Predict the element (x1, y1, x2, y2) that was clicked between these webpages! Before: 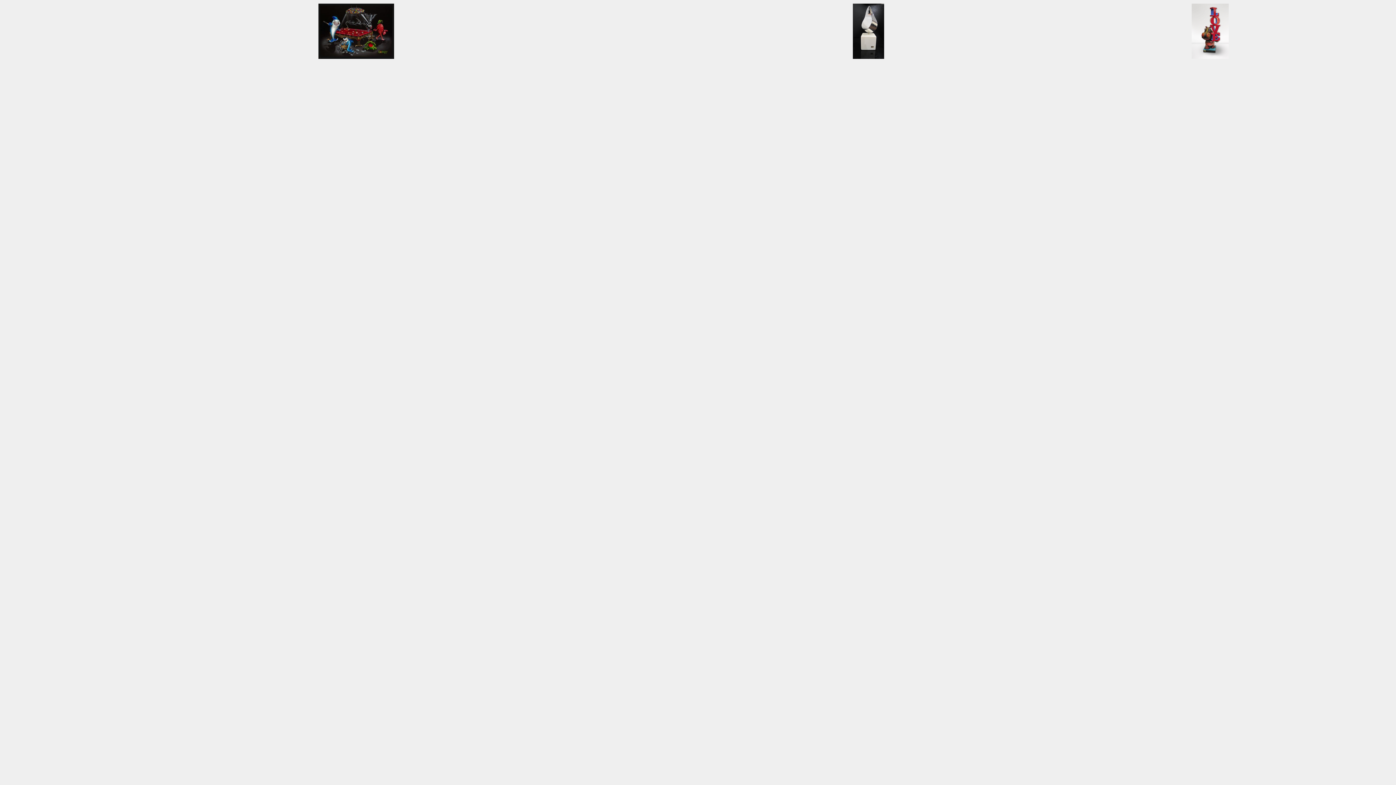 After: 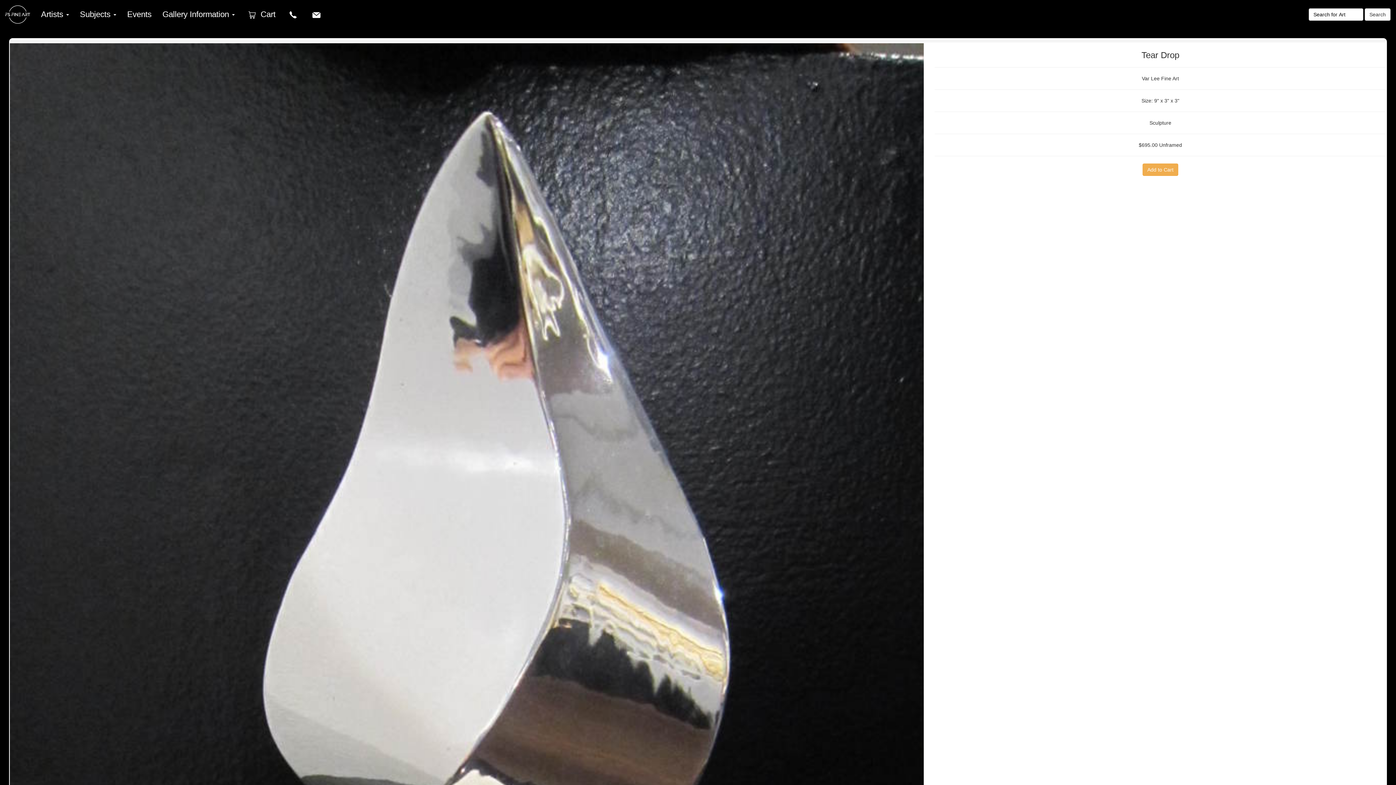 Action: bbox: (853, 54, 884, 60)